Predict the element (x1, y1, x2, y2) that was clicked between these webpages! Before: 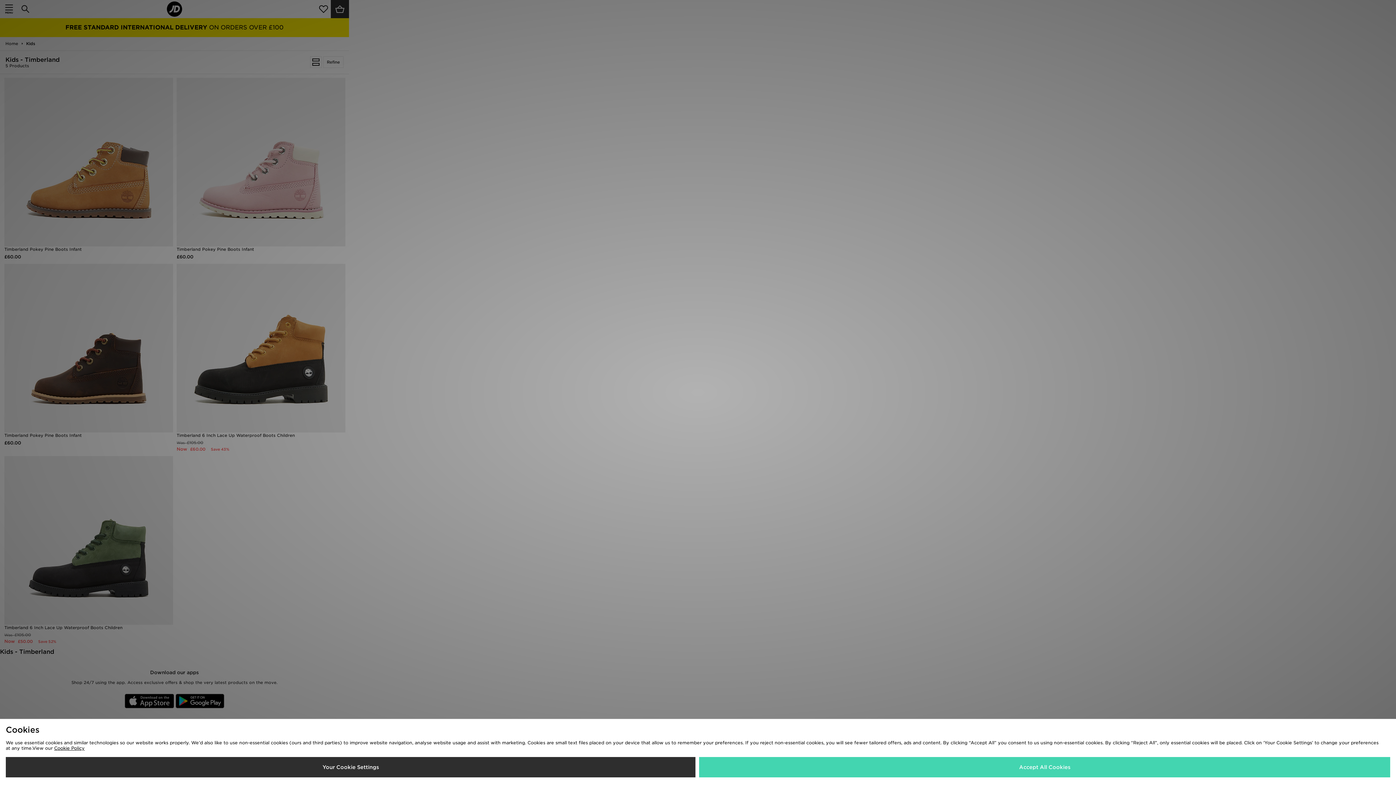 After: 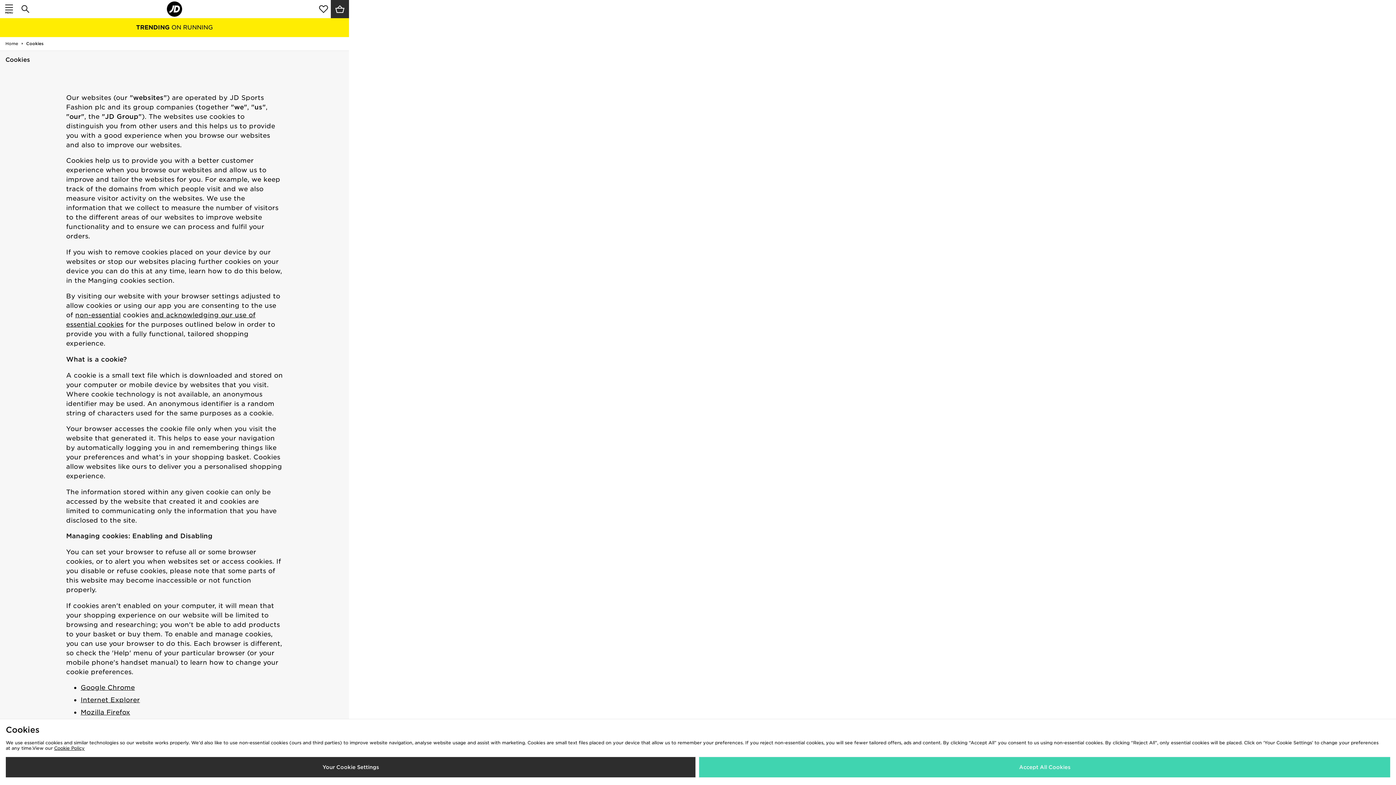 Action: label: Cookie Policy bbox: (54, 745, 84, 751)